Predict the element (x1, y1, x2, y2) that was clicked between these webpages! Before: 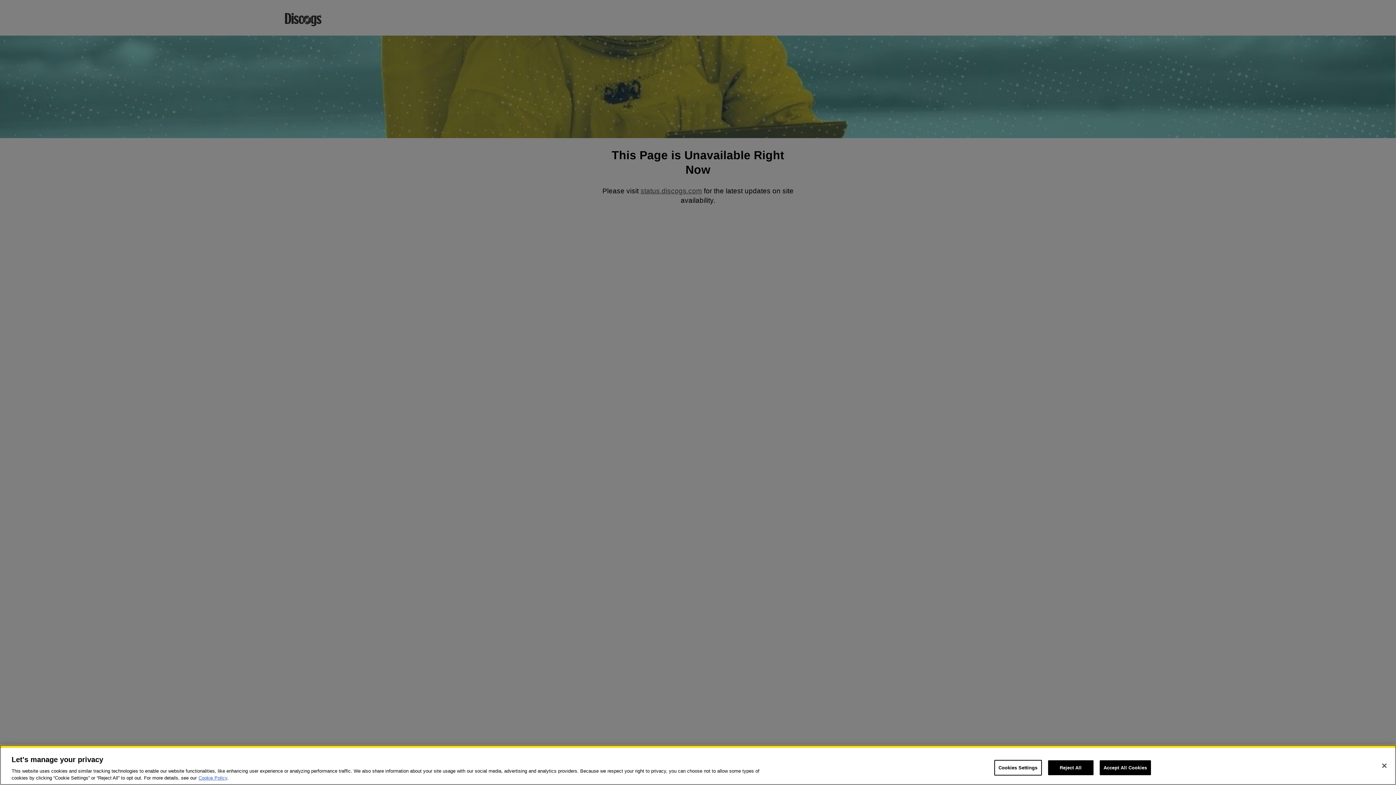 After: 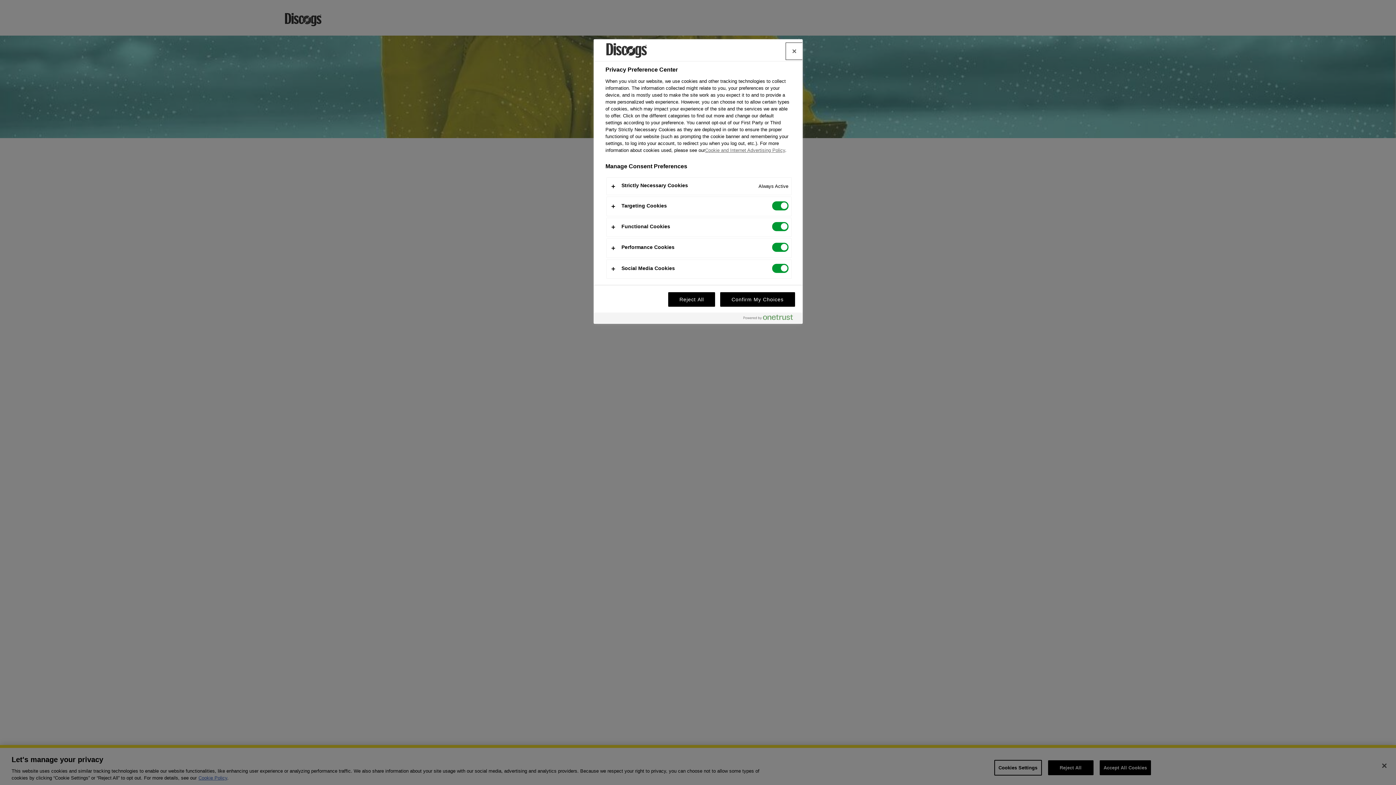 Action: label: Cookies Settings bbox: (994, 760, 1042, 776)